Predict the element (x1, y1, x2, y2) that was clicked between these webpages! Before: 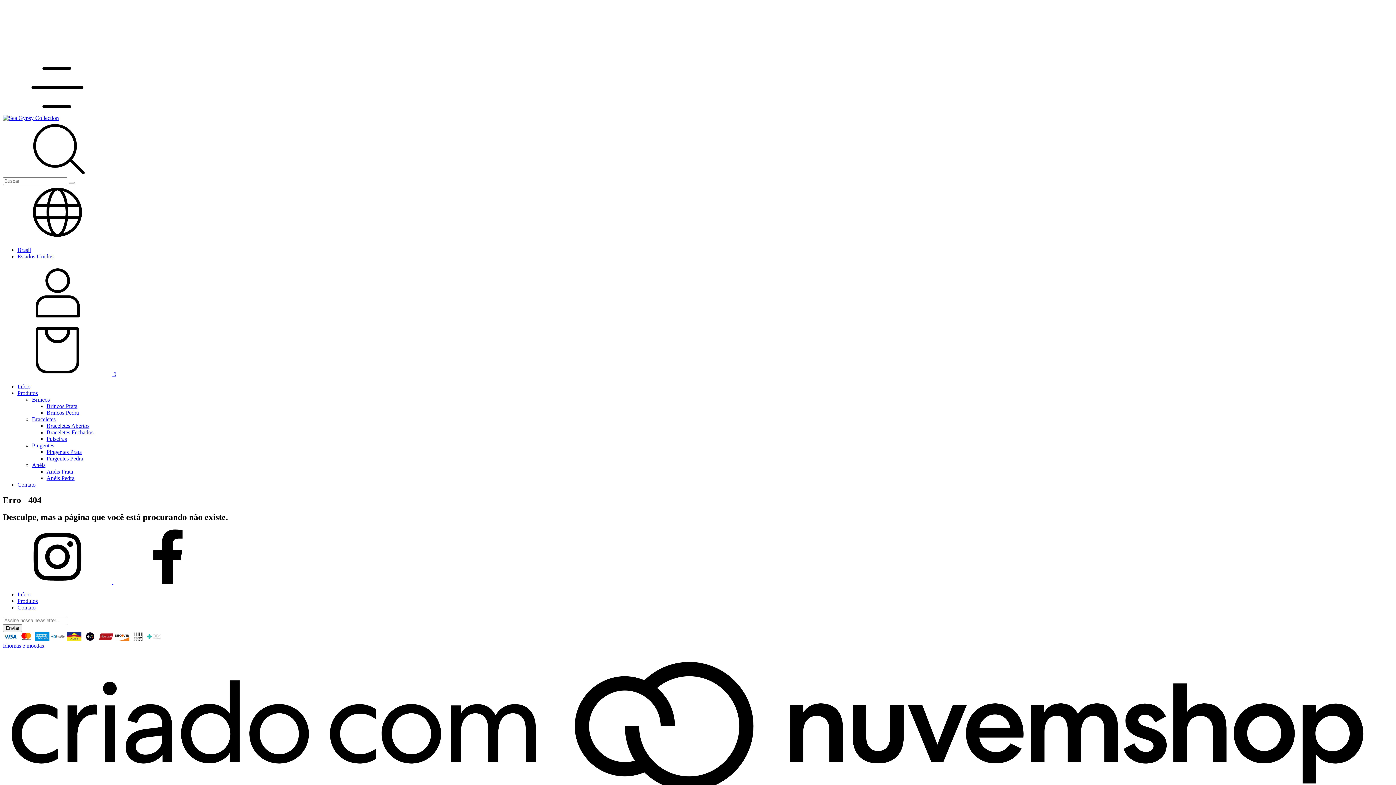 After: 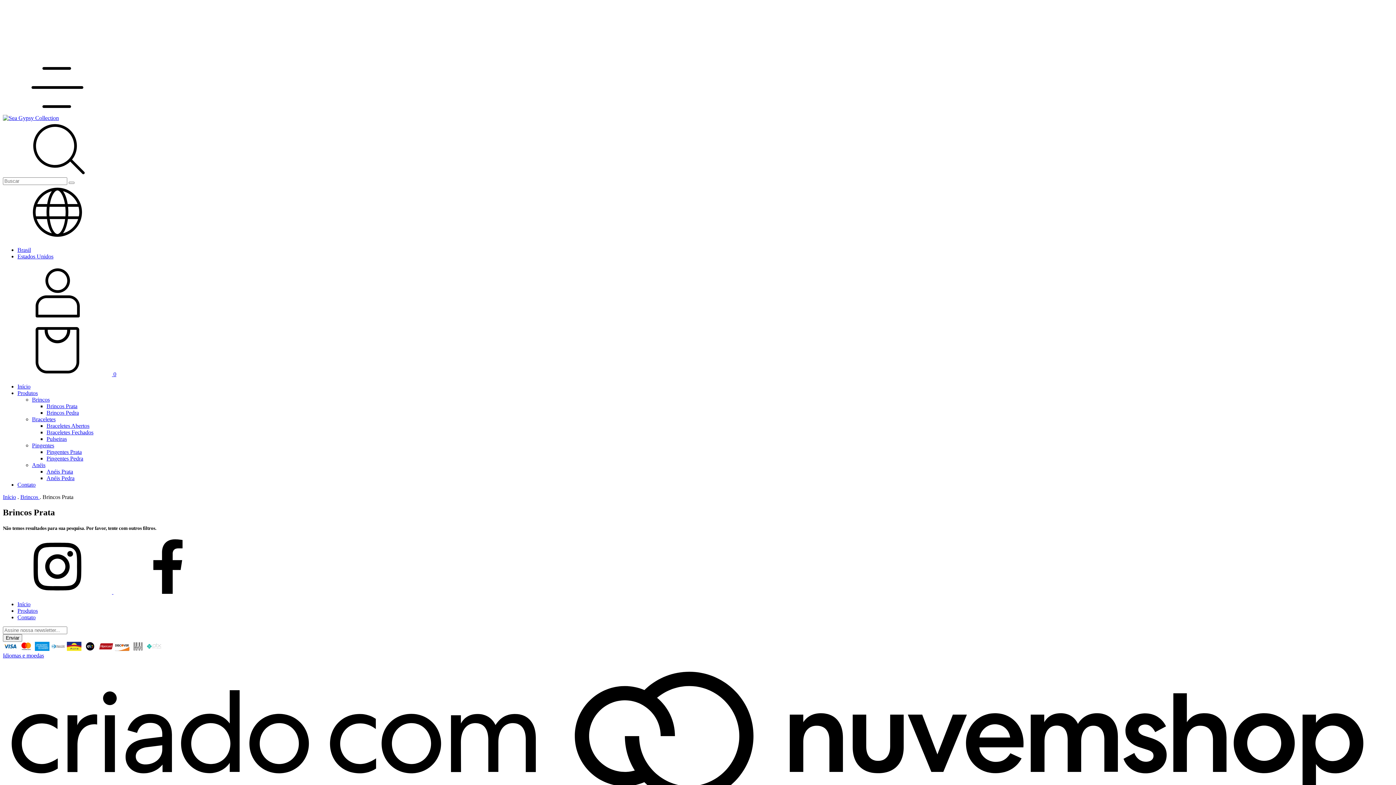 Action: label: Brincos Prata bbox: (46, 403, 77, 409)